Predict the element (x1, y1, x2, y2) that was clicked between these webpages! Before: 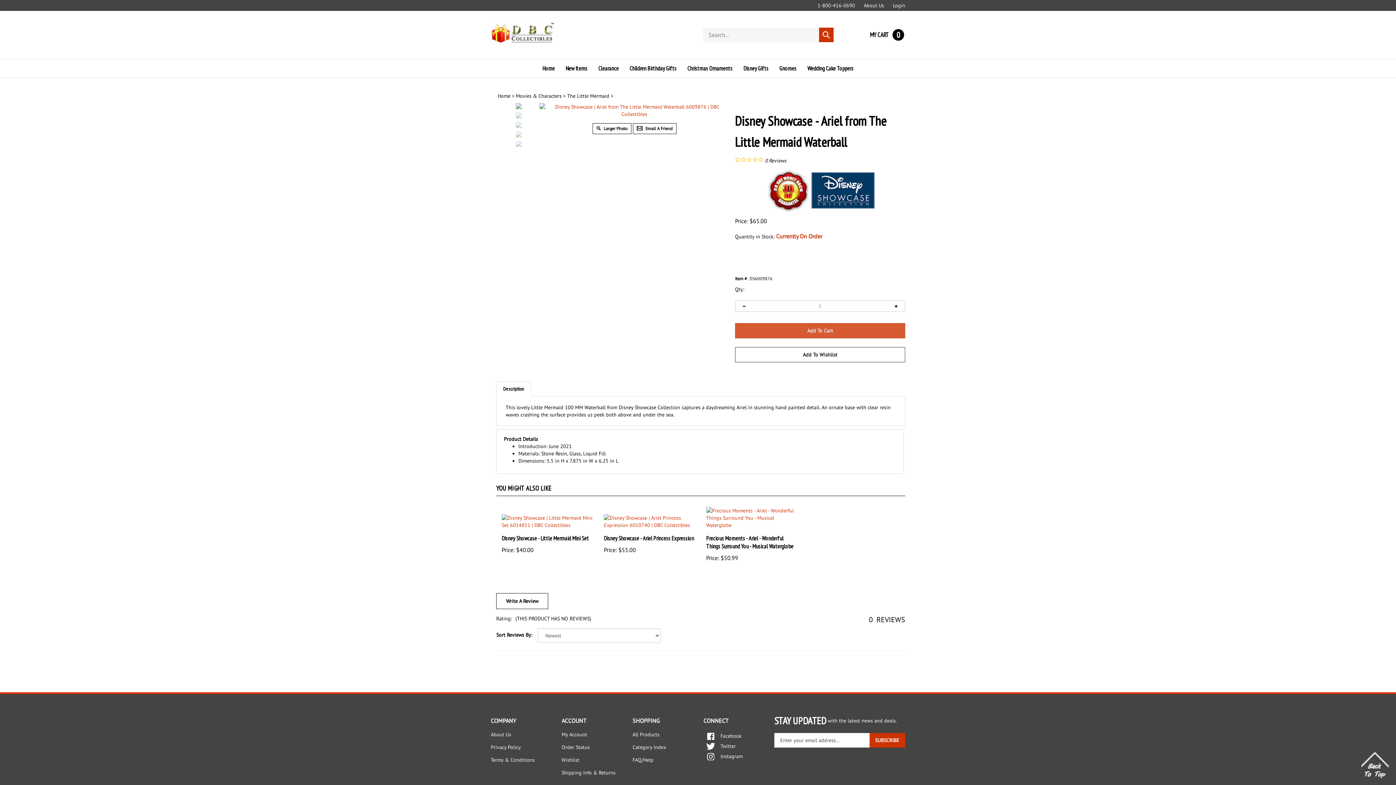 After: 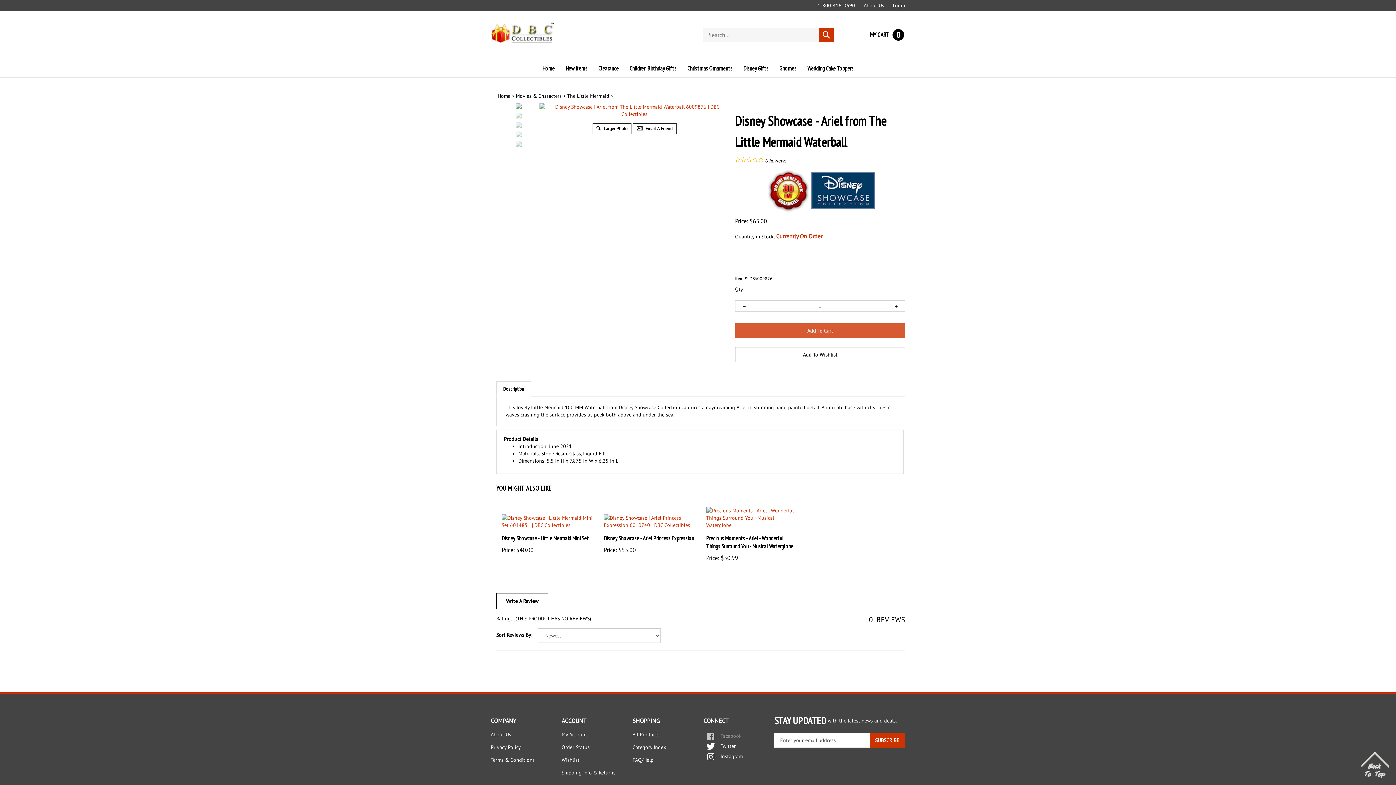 Action: label:  Twitter bbox: (703, 735, 736, 745)